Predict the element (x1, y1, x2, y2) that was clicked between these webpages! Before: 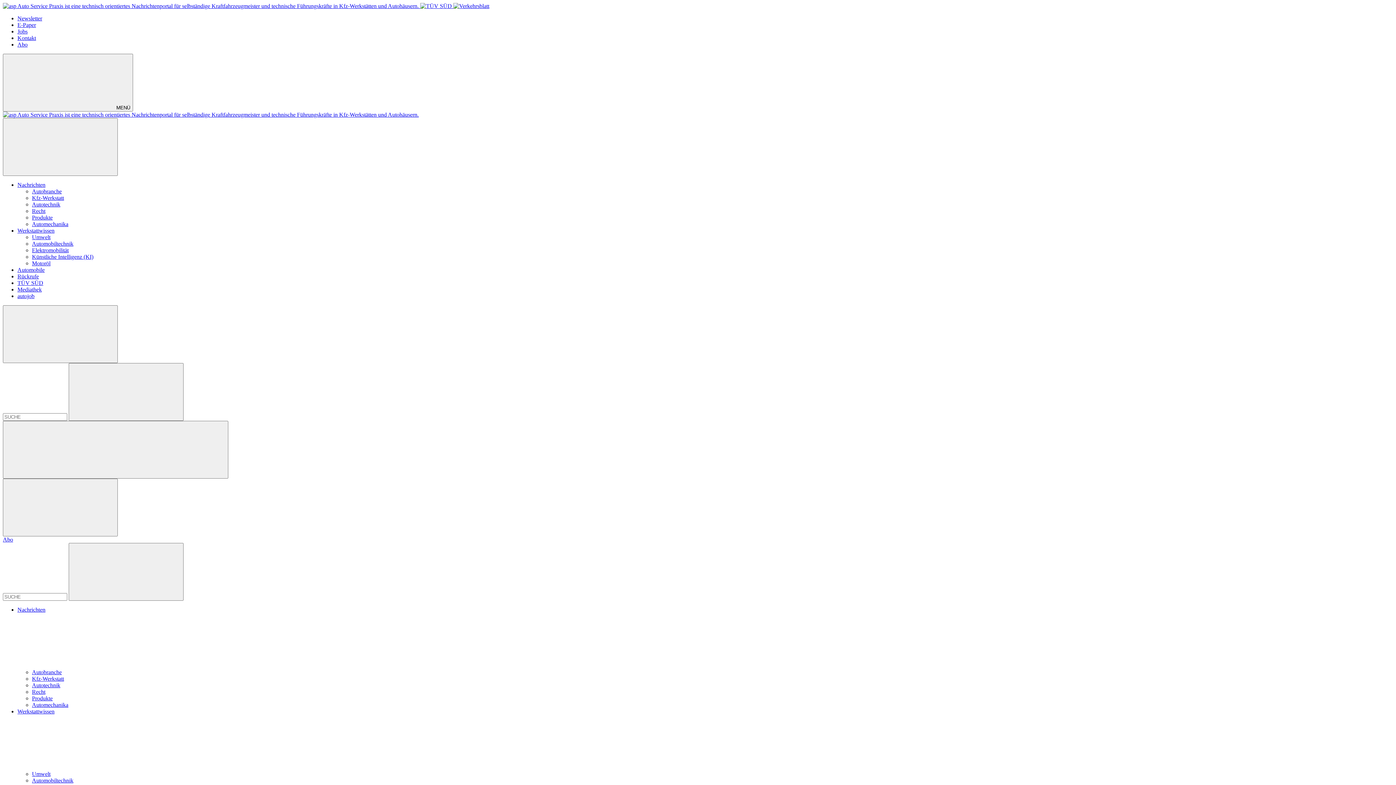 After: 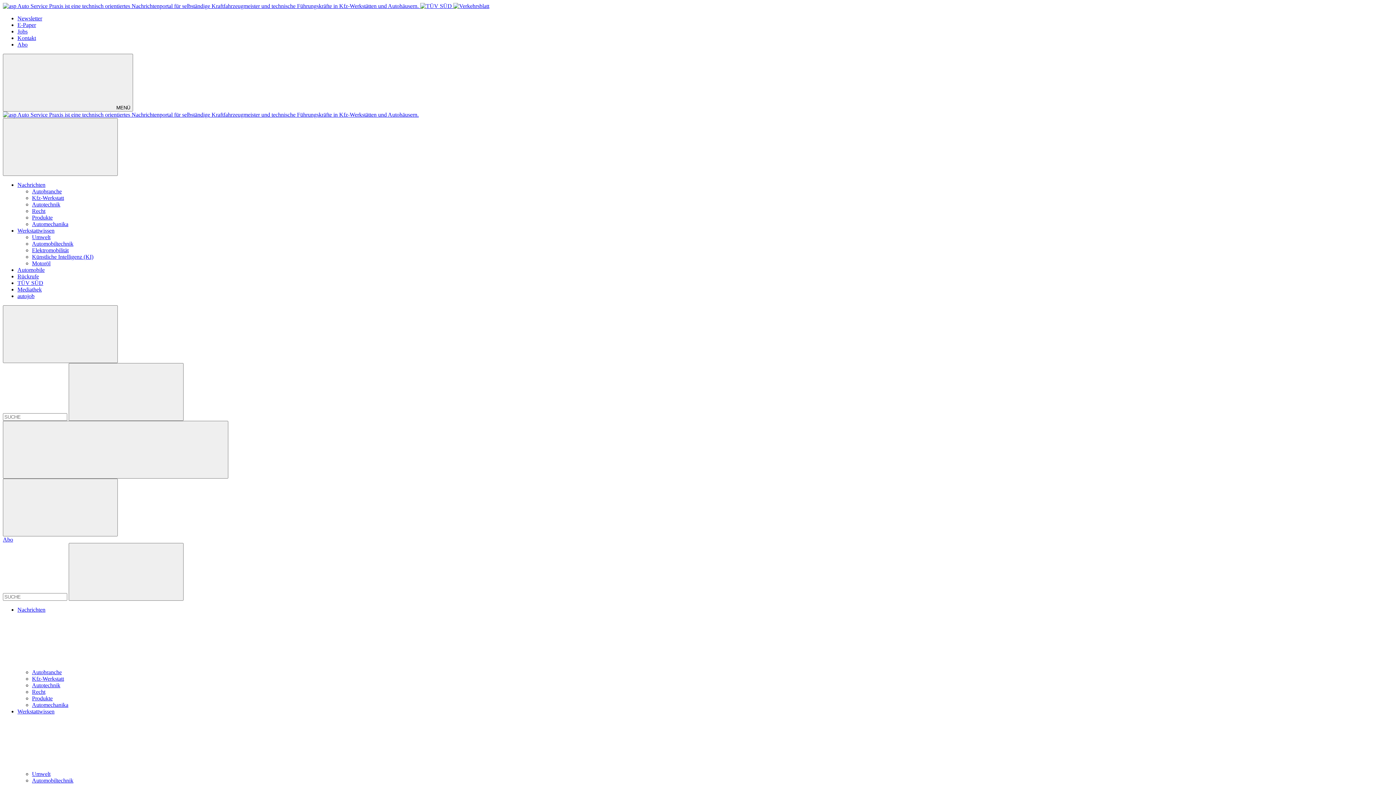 Action: bbox: (32, 253, 93, 260) label: Künstliche Intelligenz (KI)